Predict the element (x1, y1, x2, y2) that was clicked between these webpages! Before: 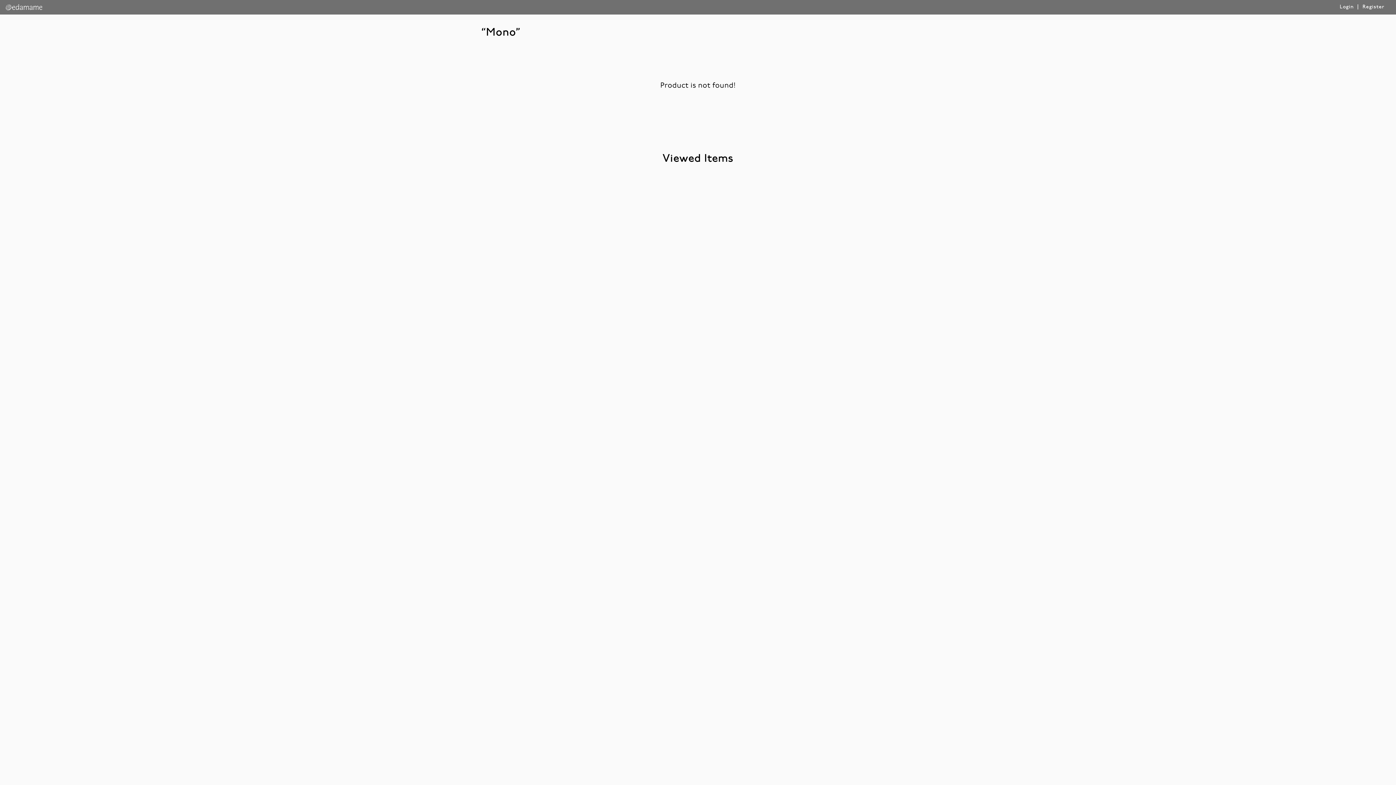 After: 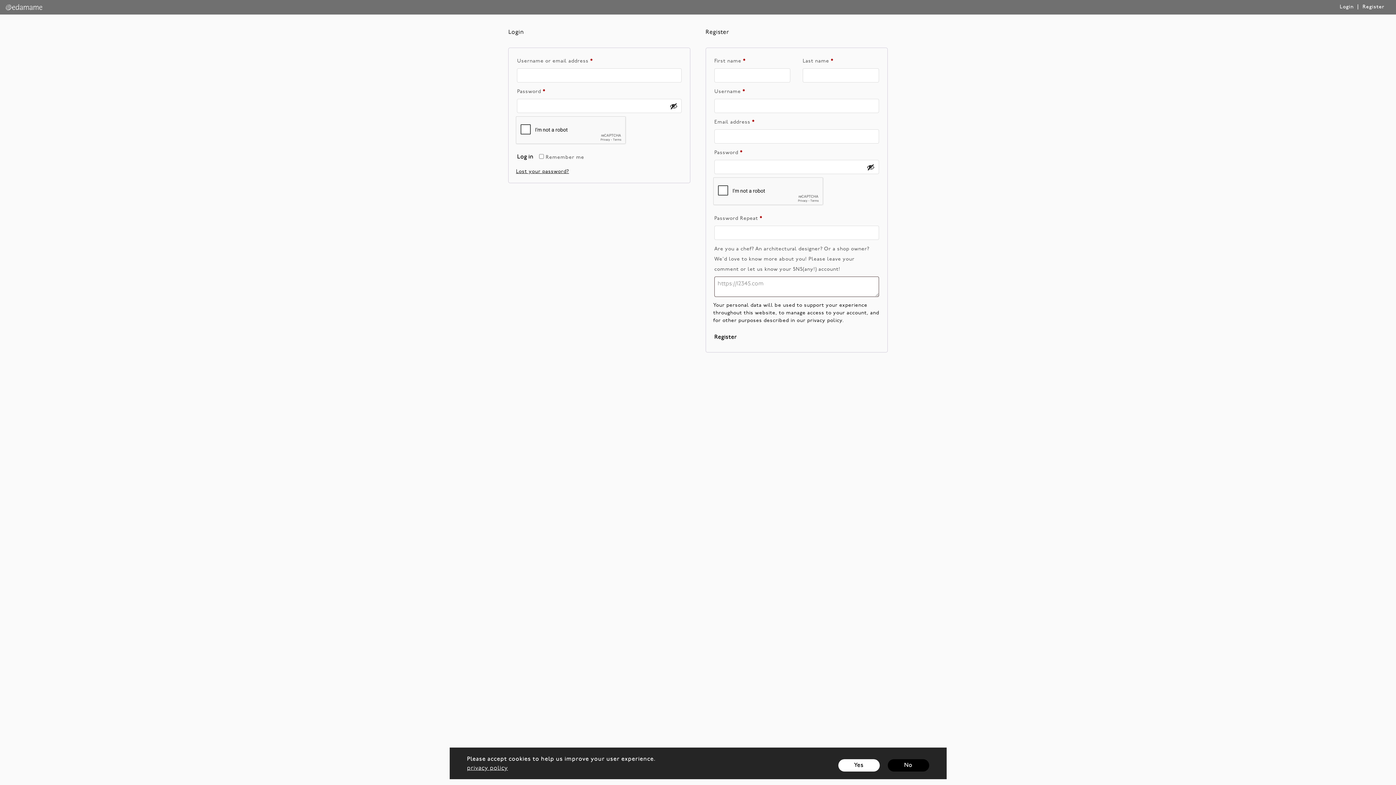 Action: label: Register bbox: (1362, 4, 1384, 10)